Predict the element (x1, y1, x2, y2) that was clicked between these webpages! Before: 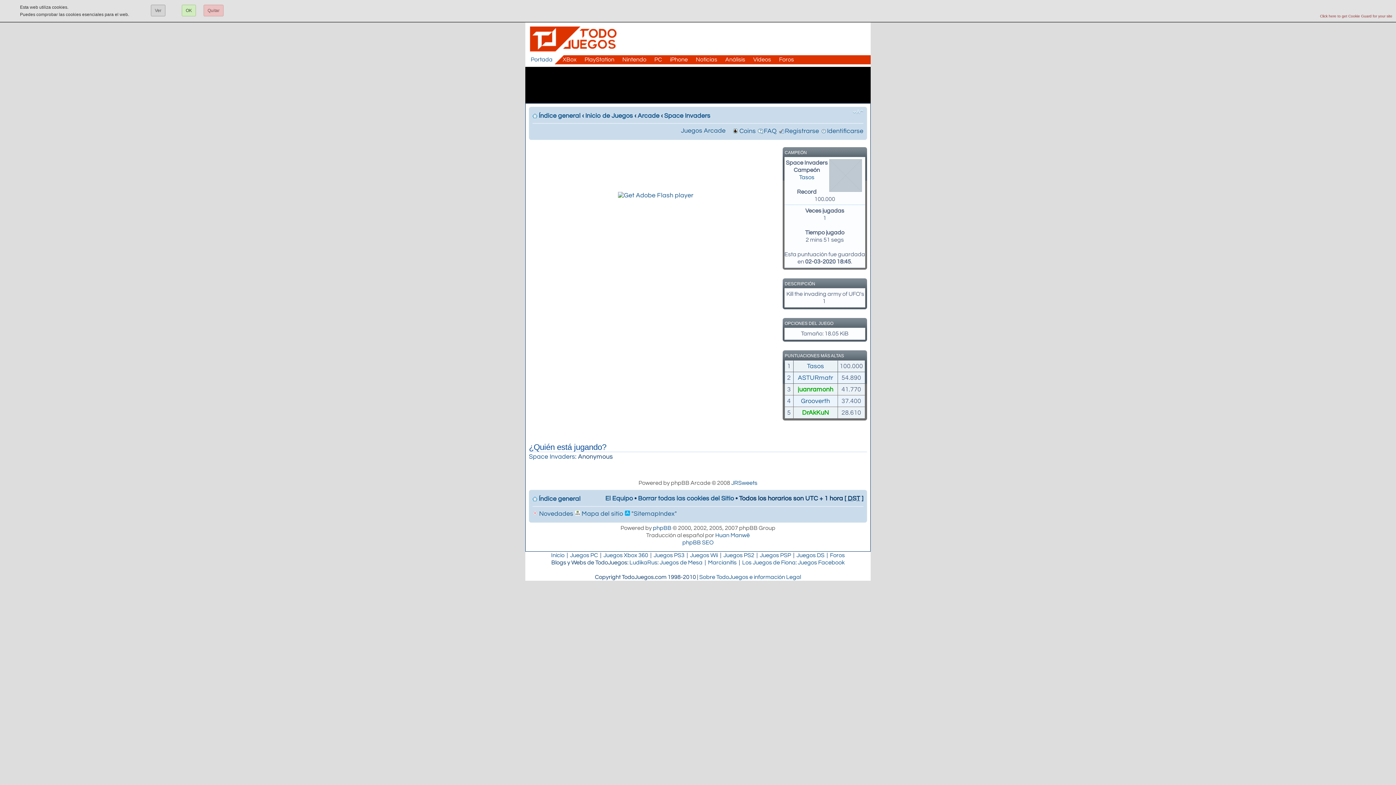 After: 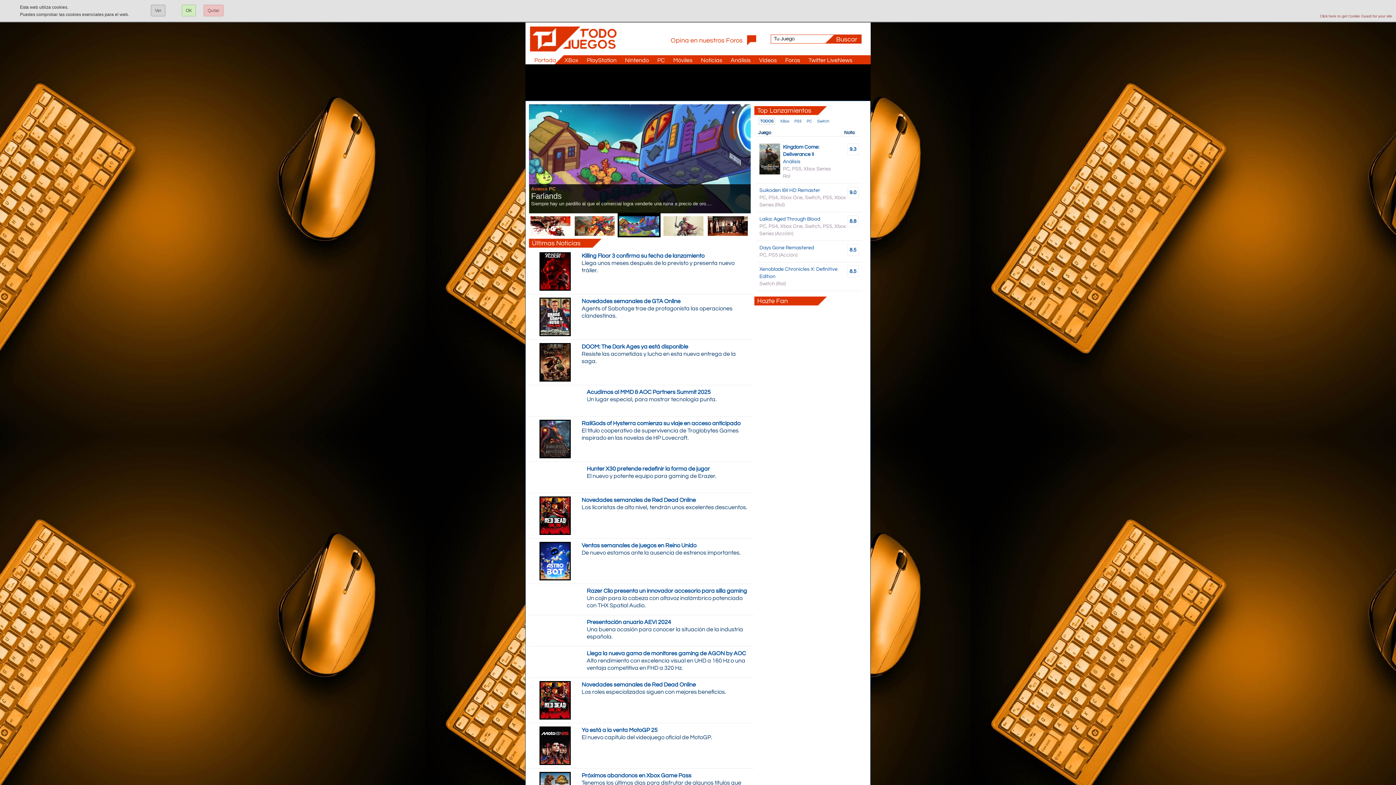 Action: label: PC bbox: (647, 56, 662, 62)